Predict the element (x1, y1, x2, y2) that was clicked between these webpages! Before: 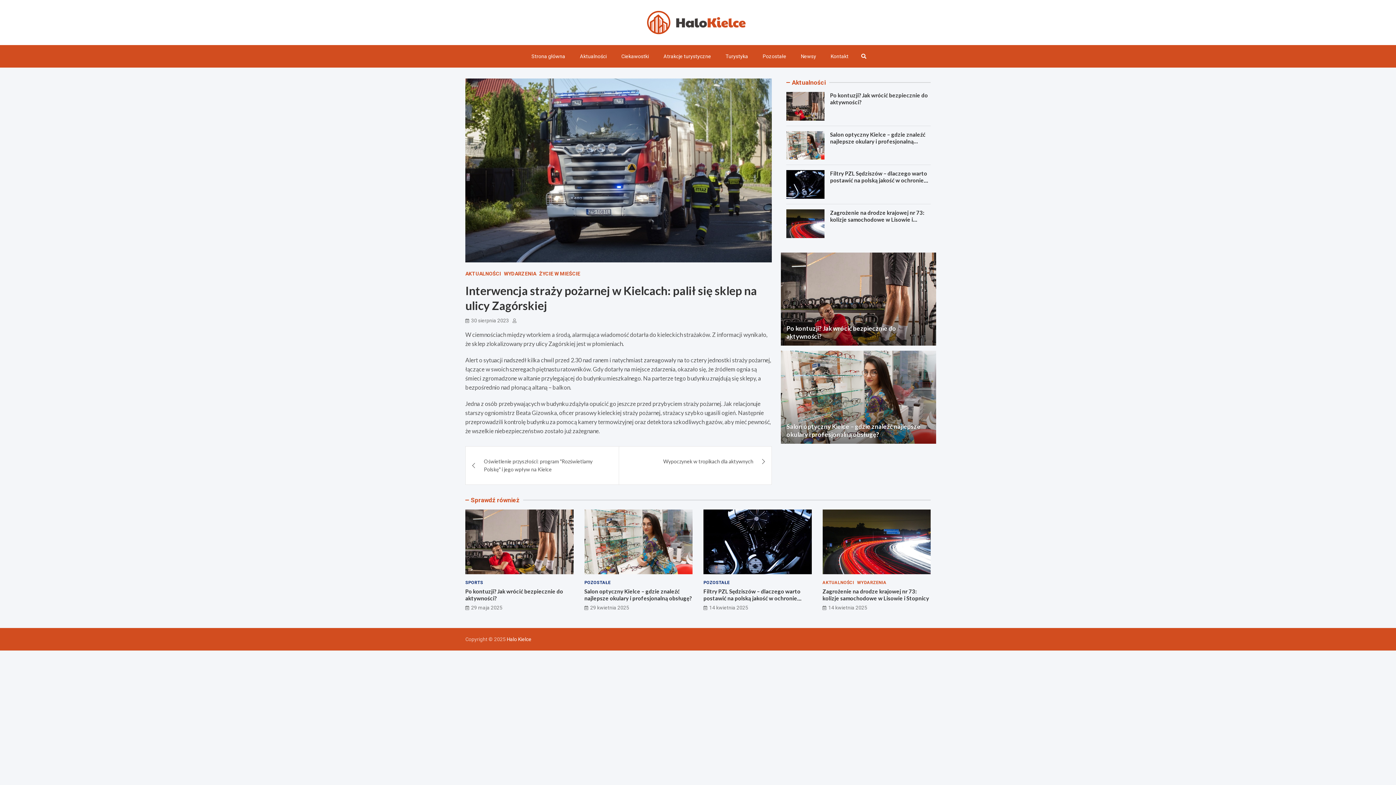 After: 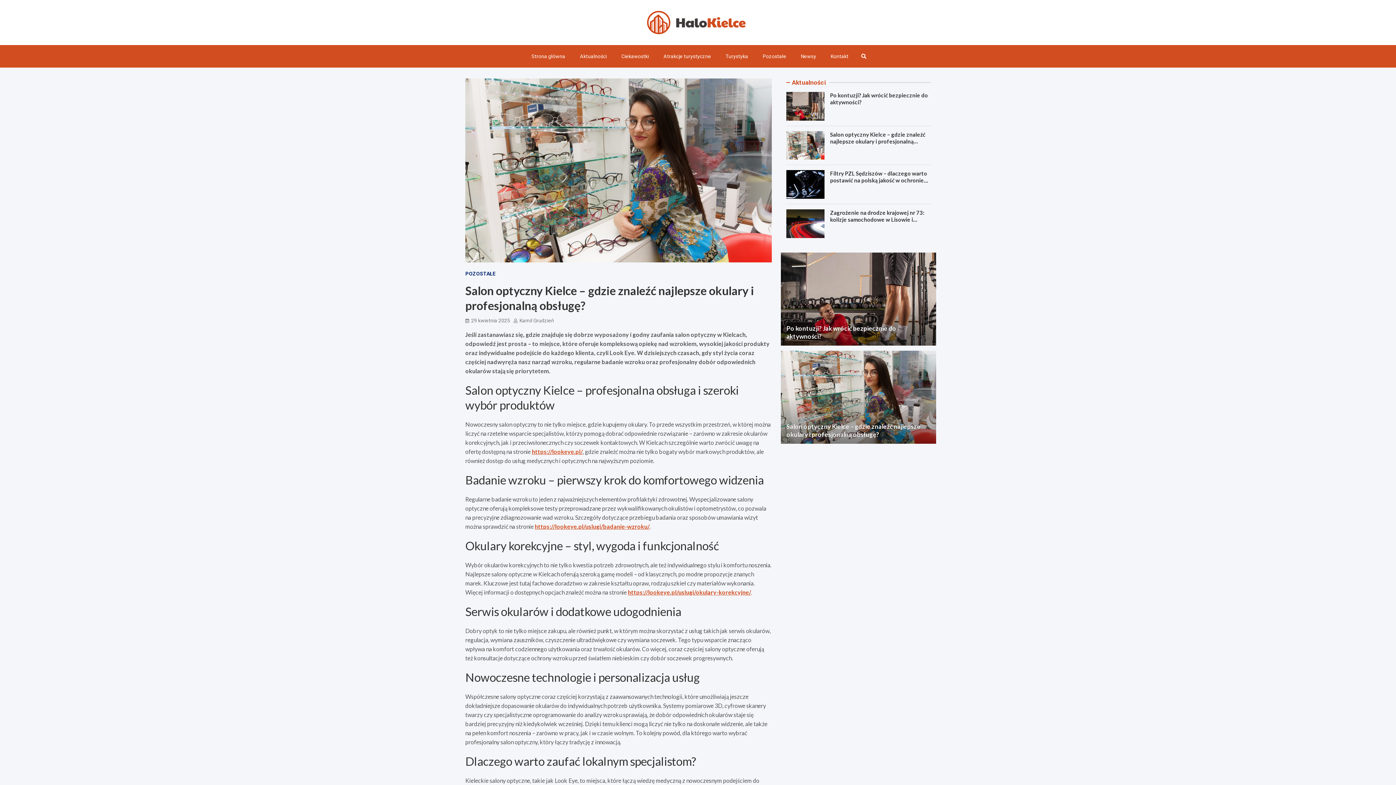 Action: bbox: (786, 422, 920, 438) label: Salon optyczny Kielce – gdzie znaleźć najlepsze okulary i profesjonalną obsługę?